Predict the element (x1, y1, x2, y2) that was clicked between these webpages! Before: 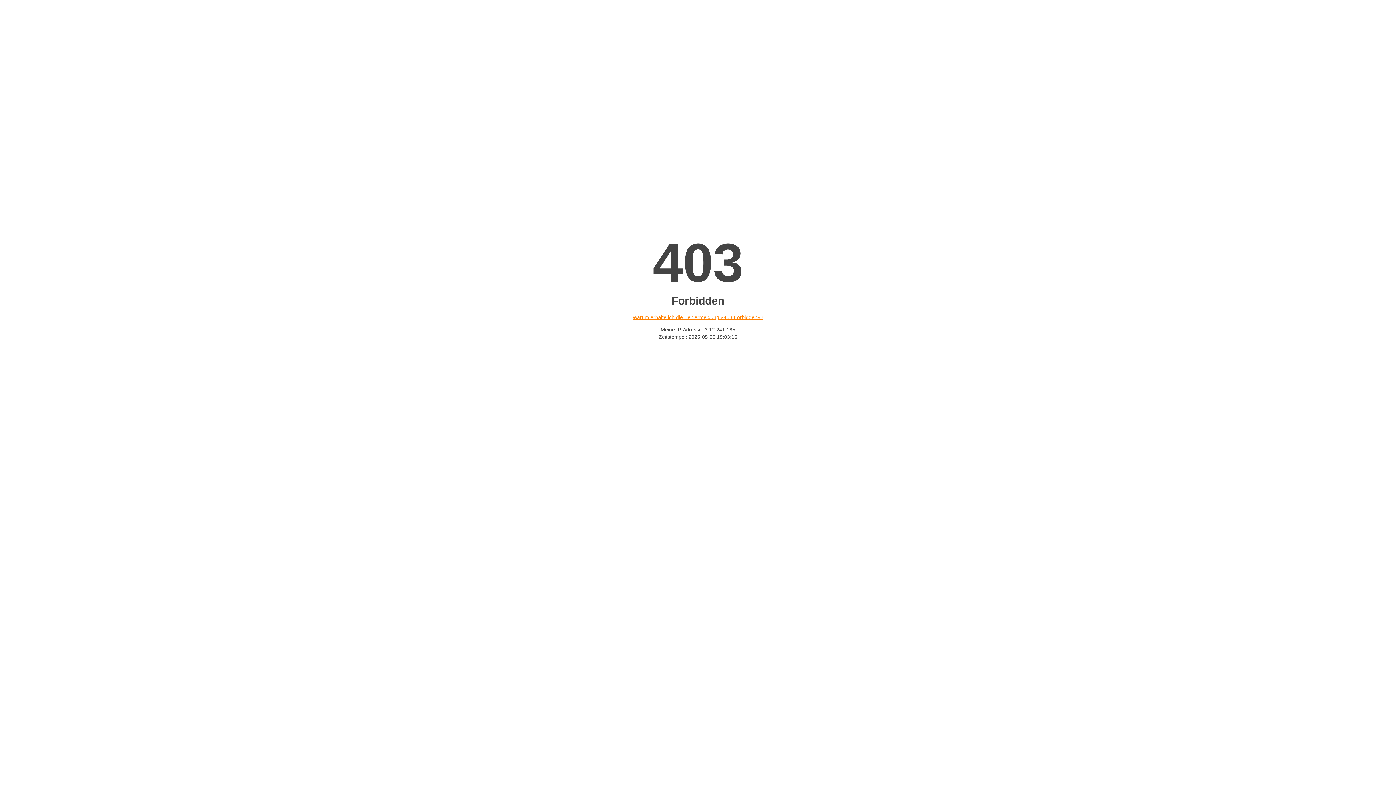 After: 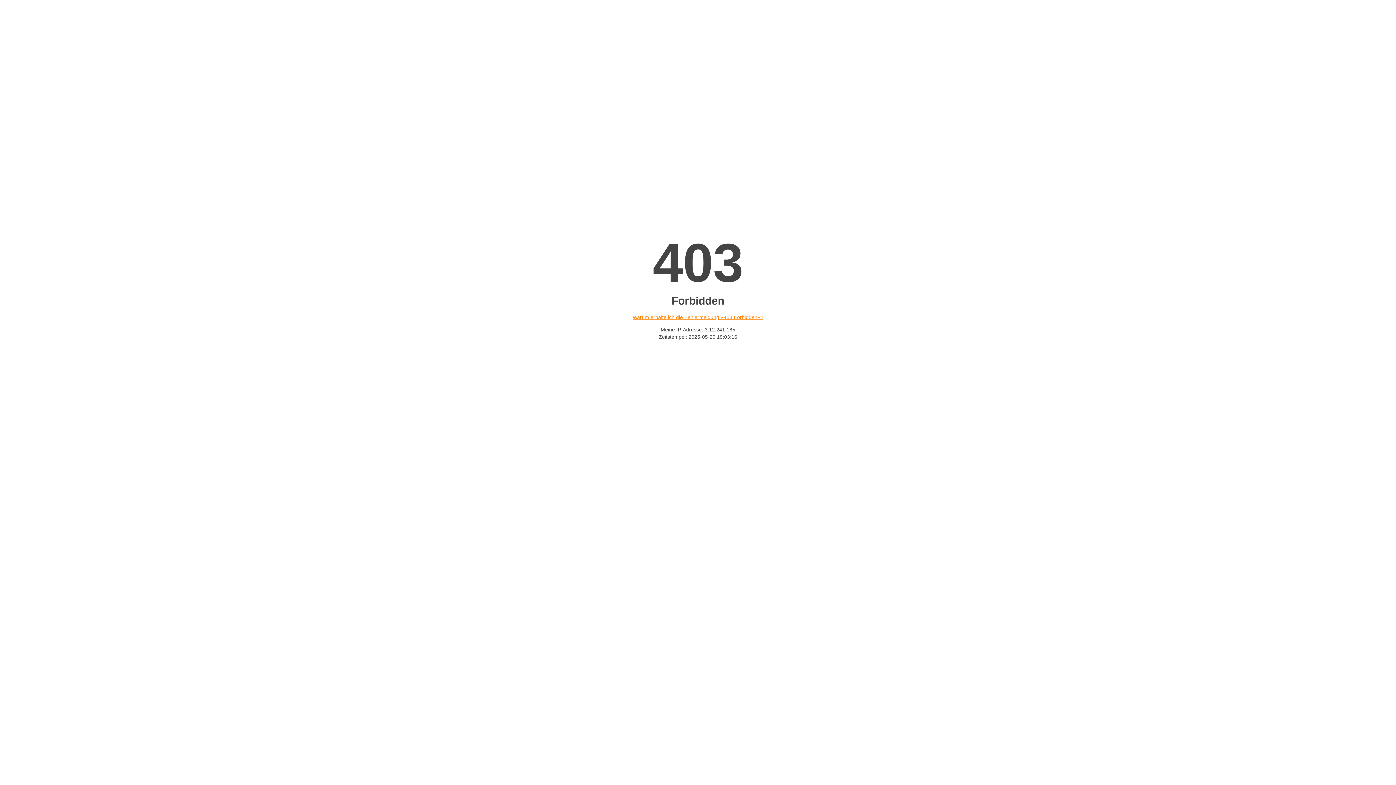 Action: bbox: (632, 314, 763, 320) label: Warum erhalte ich die Fehlermeldung «403 Forbidden»?